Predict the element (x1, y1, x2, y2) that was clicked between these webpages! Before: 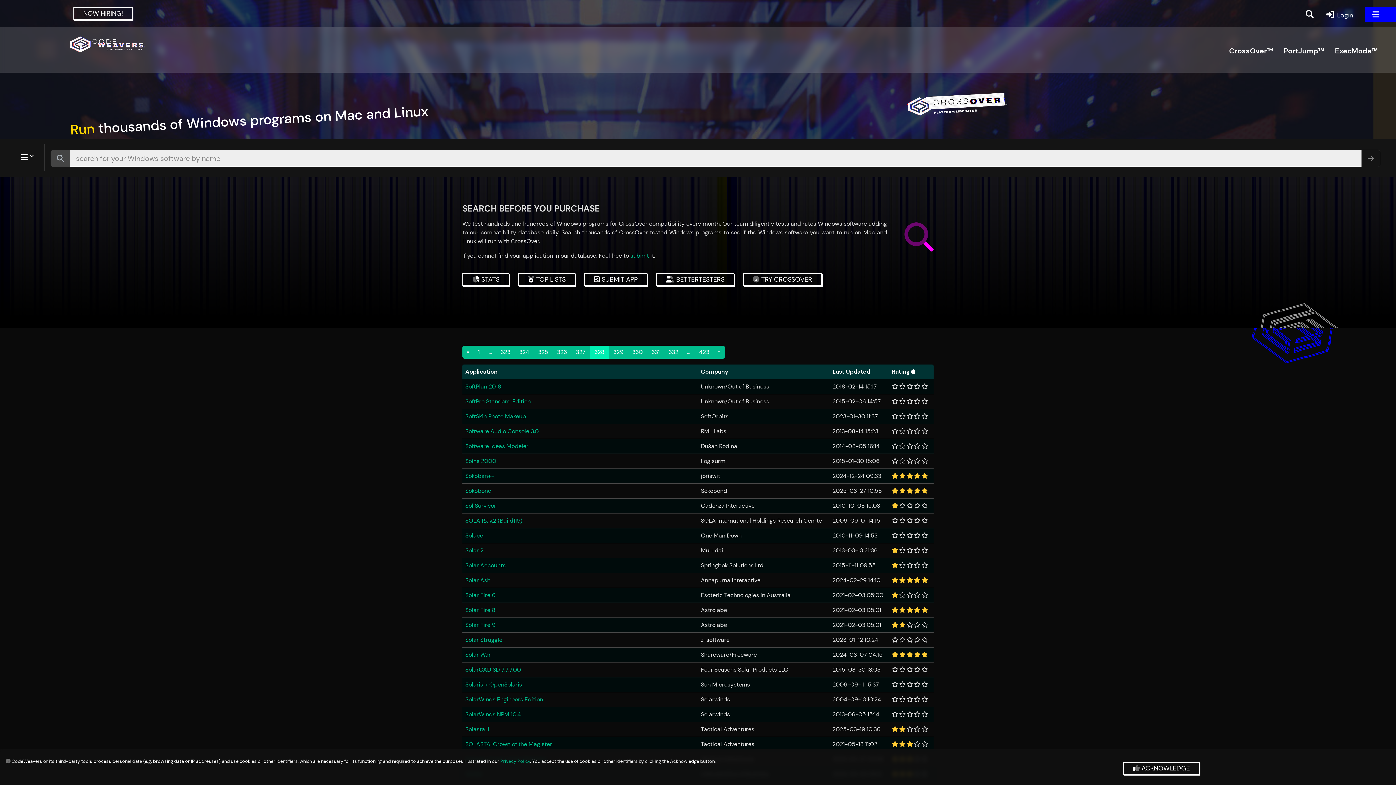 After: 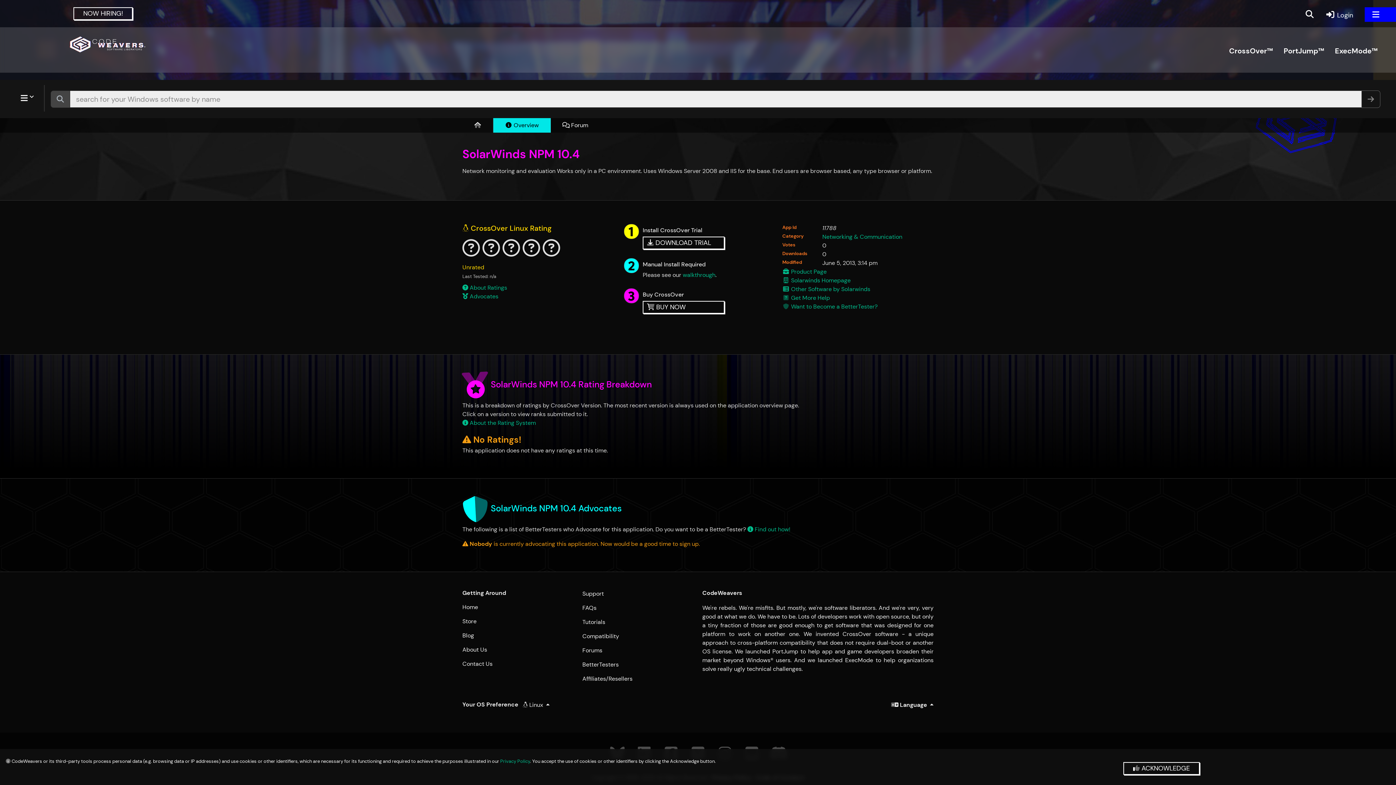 Action: bbox: (465, 710, 521, 718) label: SolarWinds NPM 10.4